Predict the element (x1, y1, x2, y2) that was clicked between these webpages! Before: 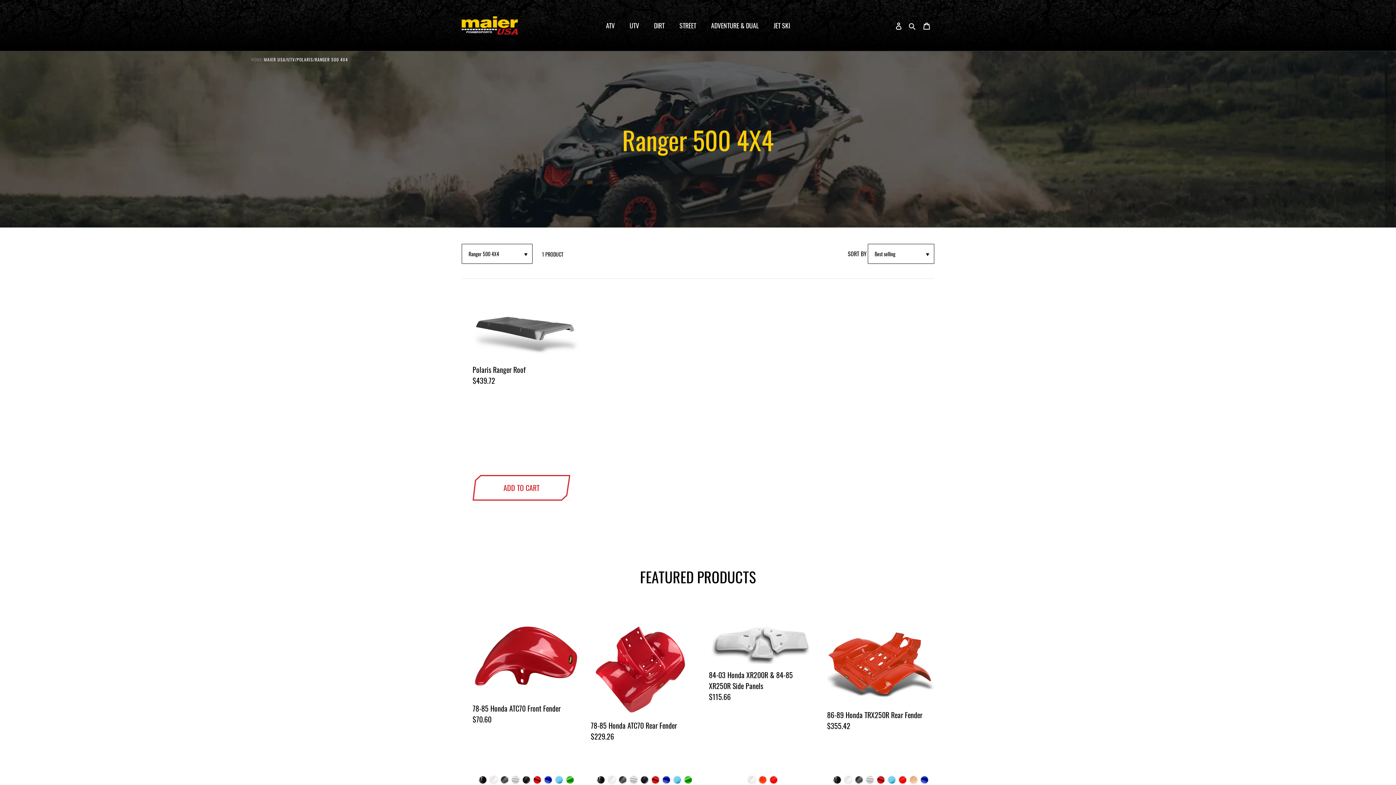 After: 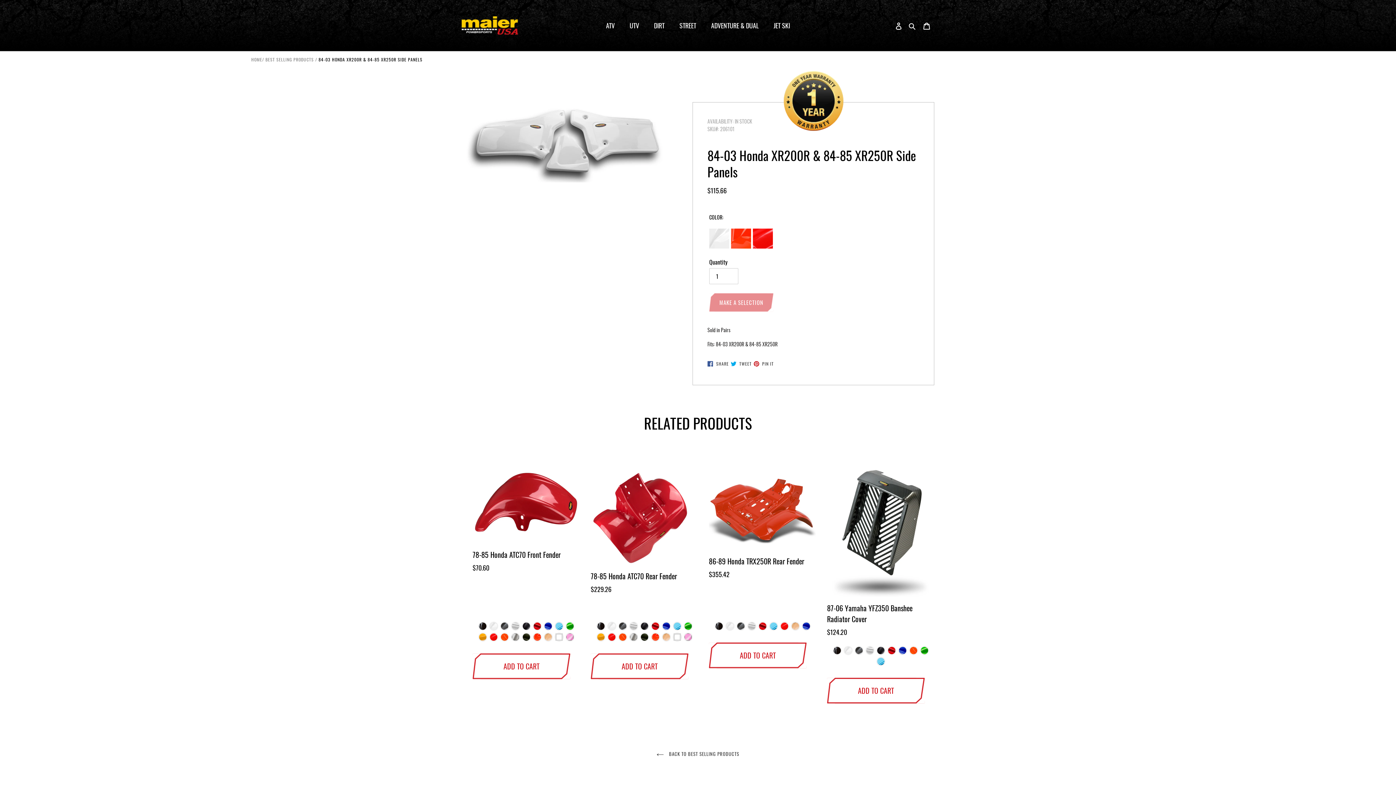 Action: label: 84-03 Honda XR200R & 84-85 XR250R Side Panels bbox: (709, 624, 816, 769)